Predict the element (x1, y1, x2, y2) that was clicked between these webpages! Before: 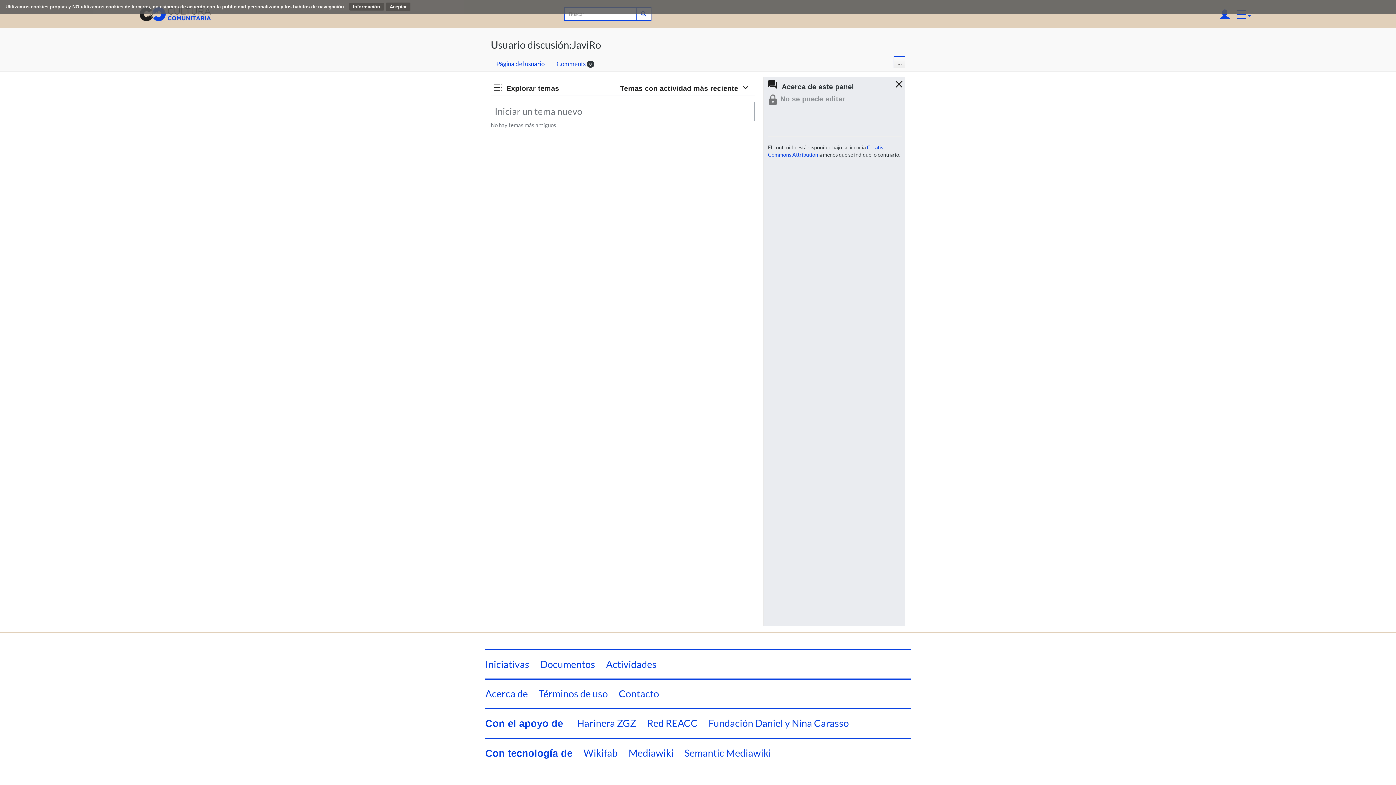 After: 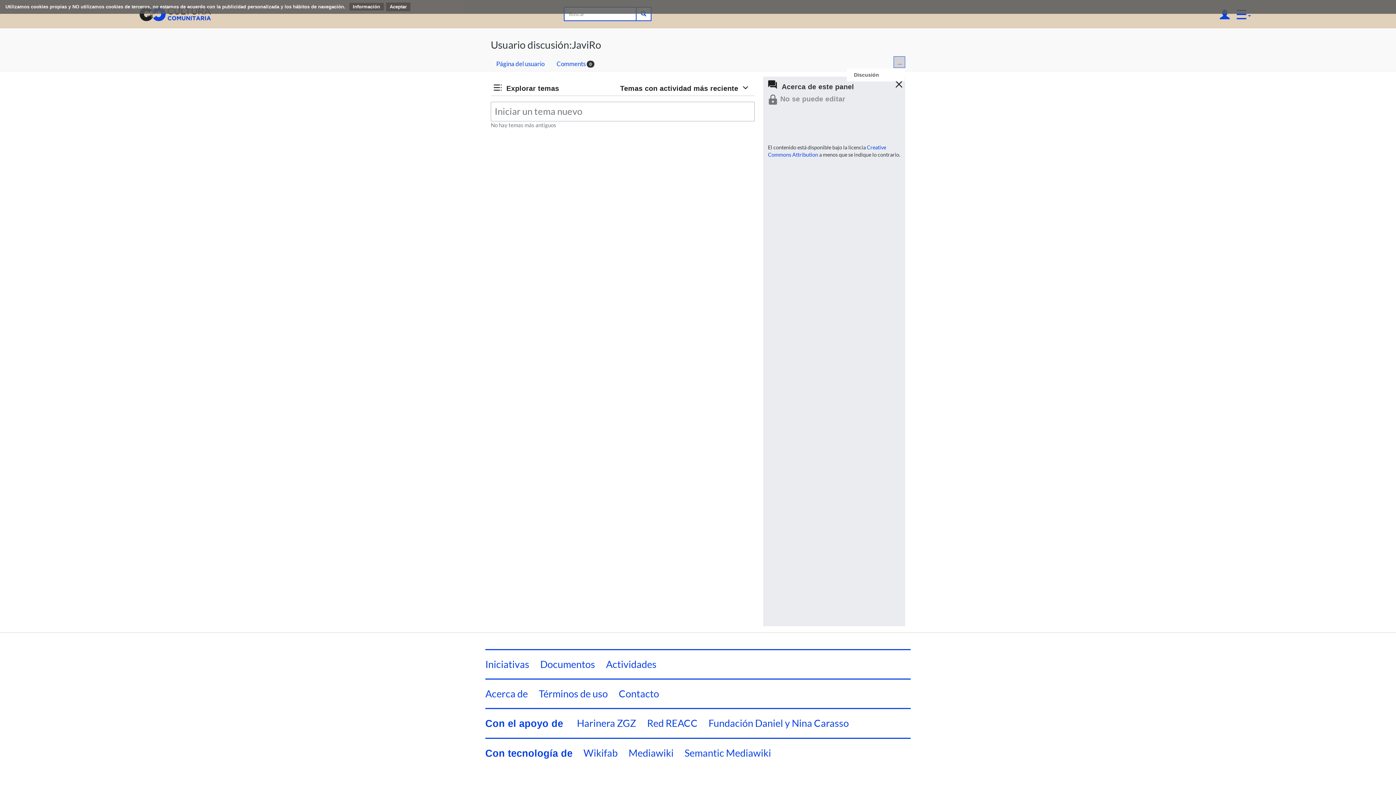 Action: bbox: (894, 58, 905, 69) label: ...